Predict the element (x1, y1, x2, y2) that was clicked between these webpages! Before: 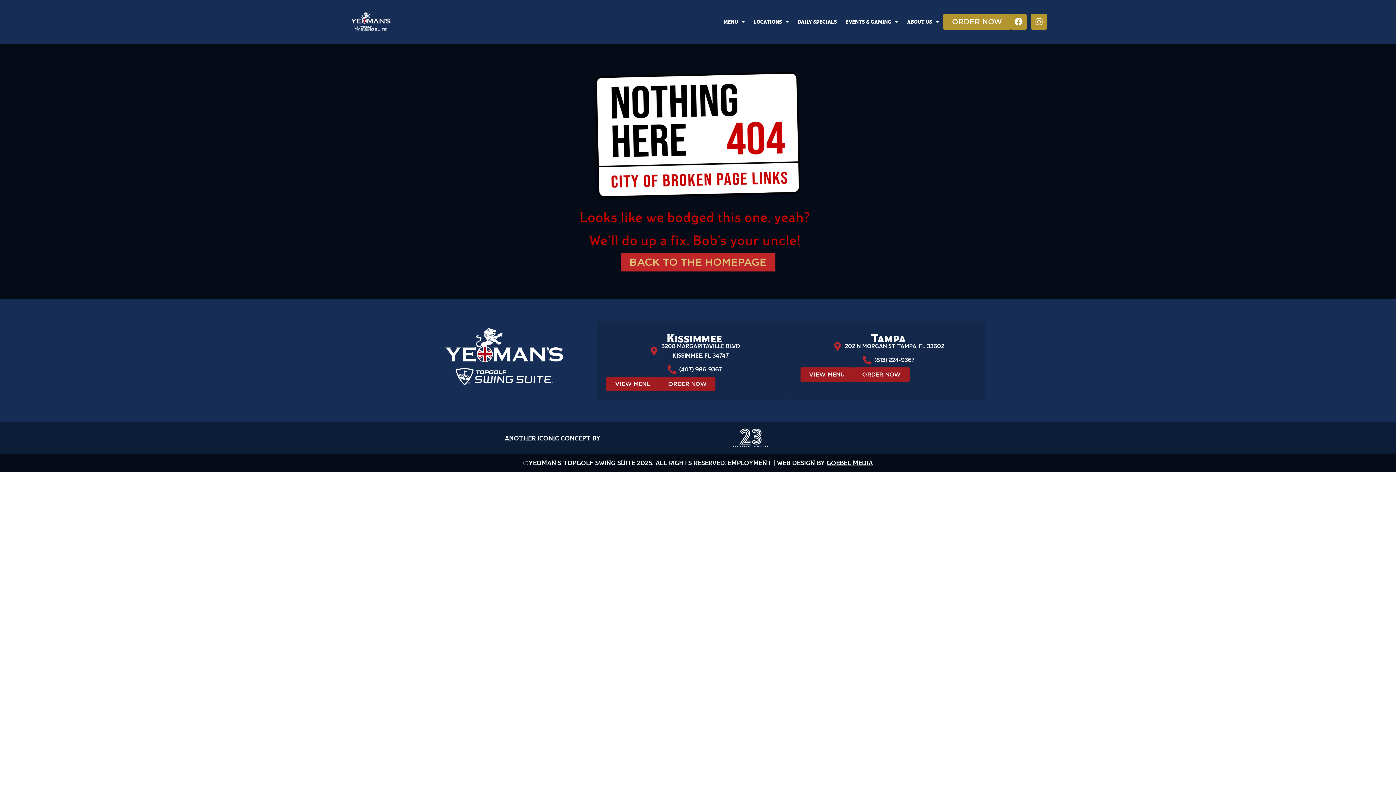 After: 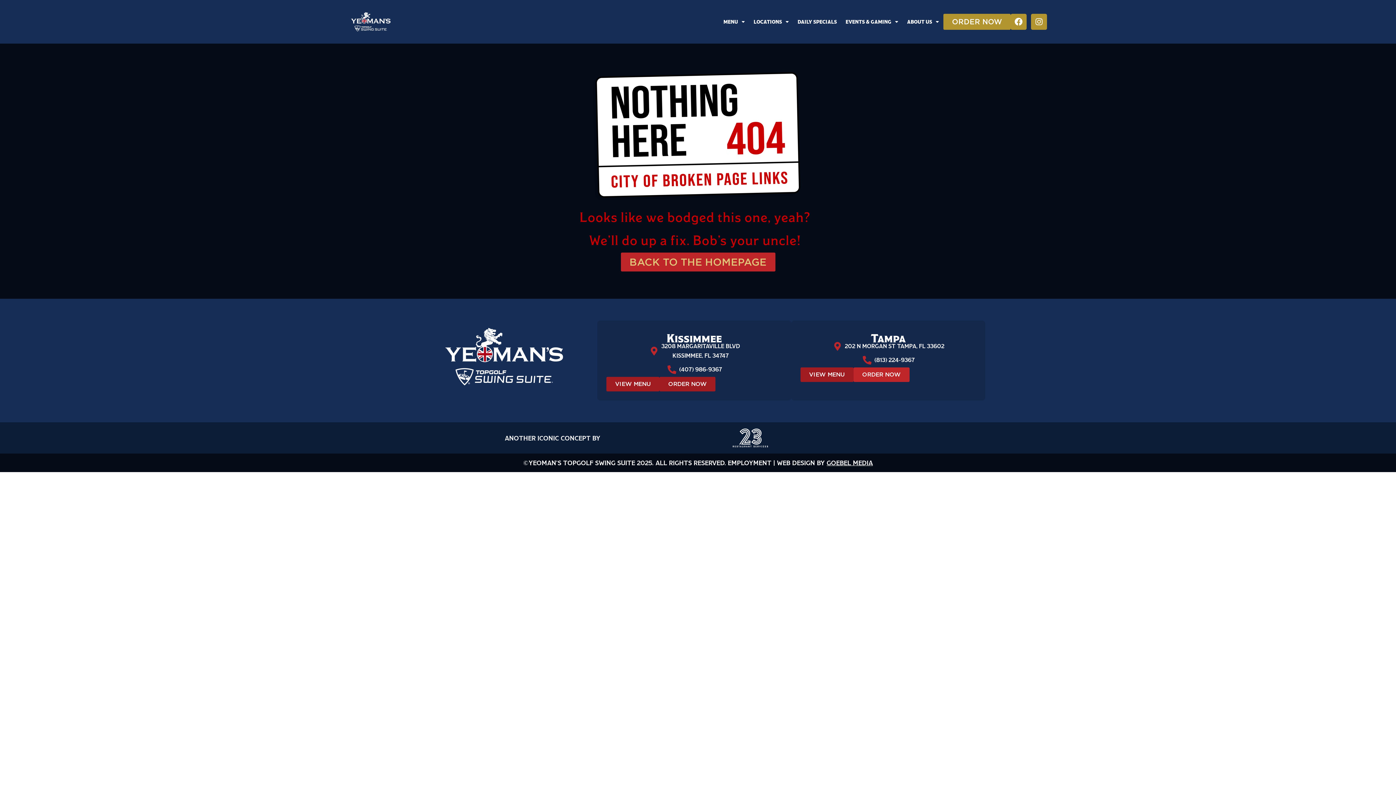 Action: bbox: (853, 367, 909, 382) label: ORDER NOW